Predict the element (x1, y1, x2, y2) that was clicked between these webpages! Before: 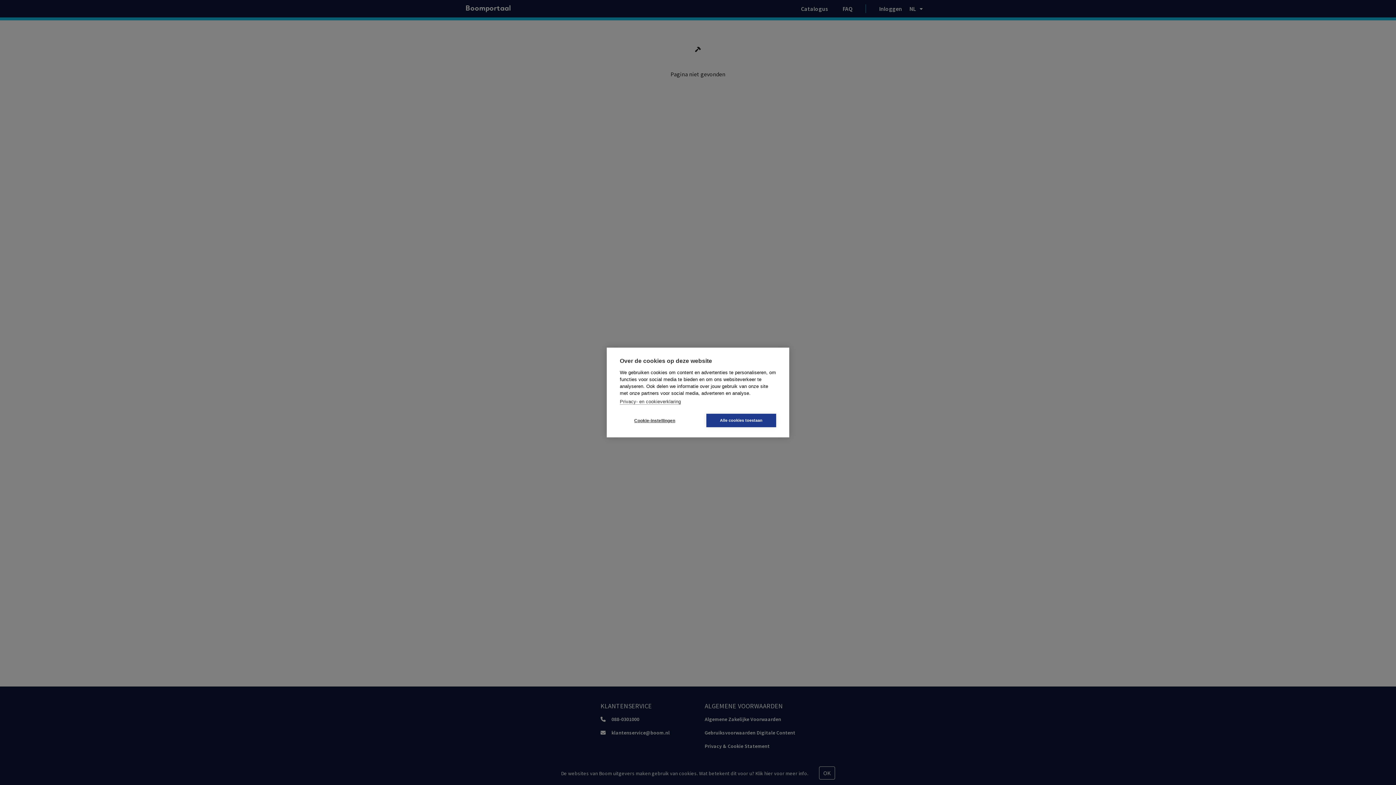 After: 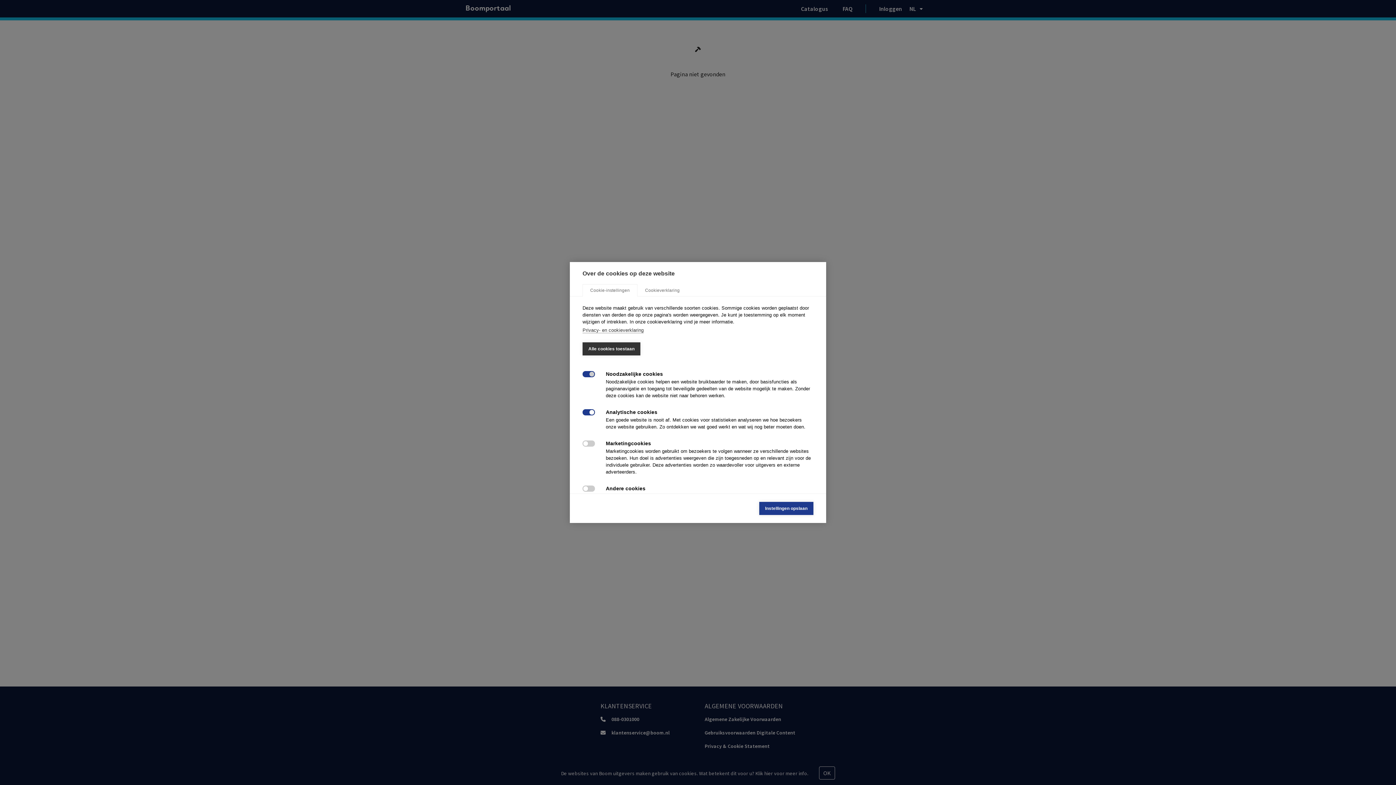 Action: label: Cookie-instellingen bbox: (620, 414, 689, 427)